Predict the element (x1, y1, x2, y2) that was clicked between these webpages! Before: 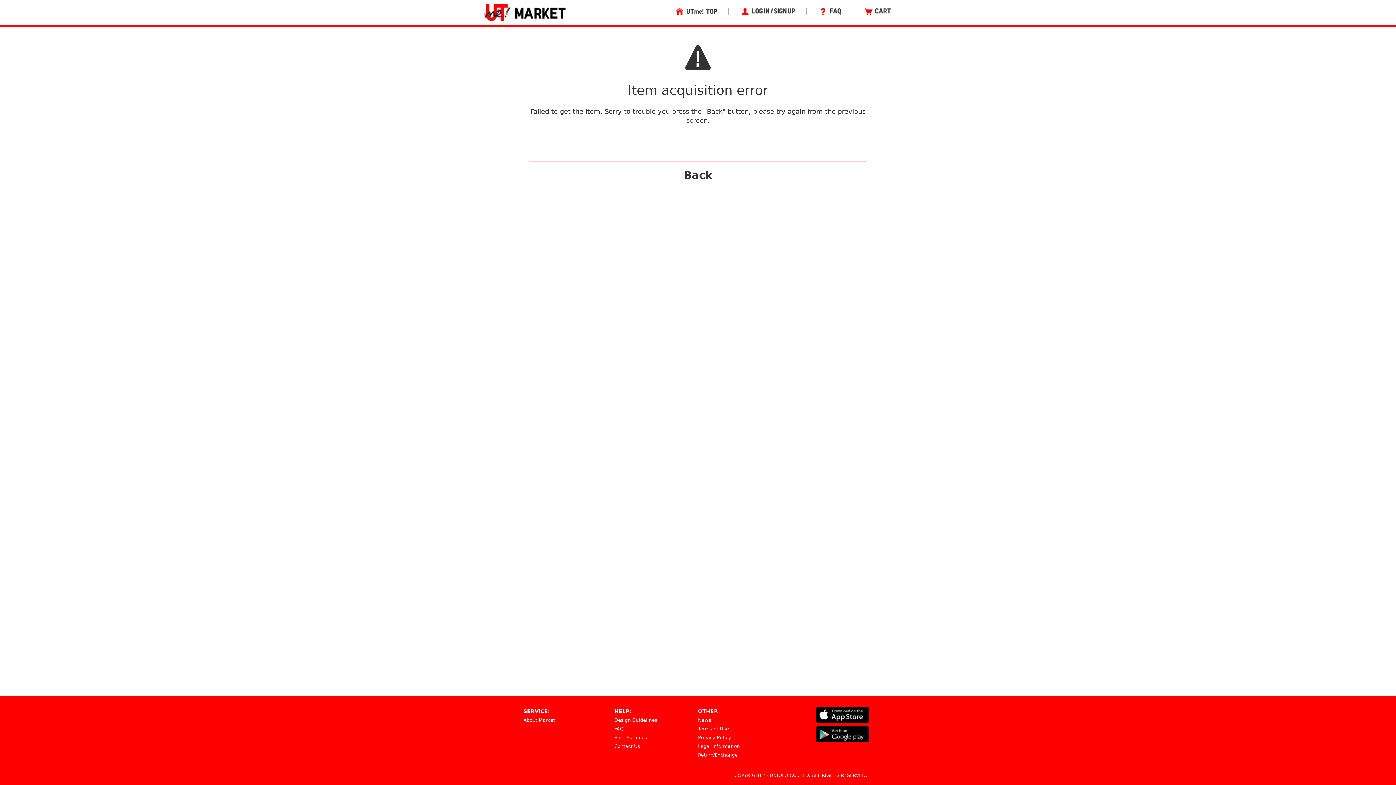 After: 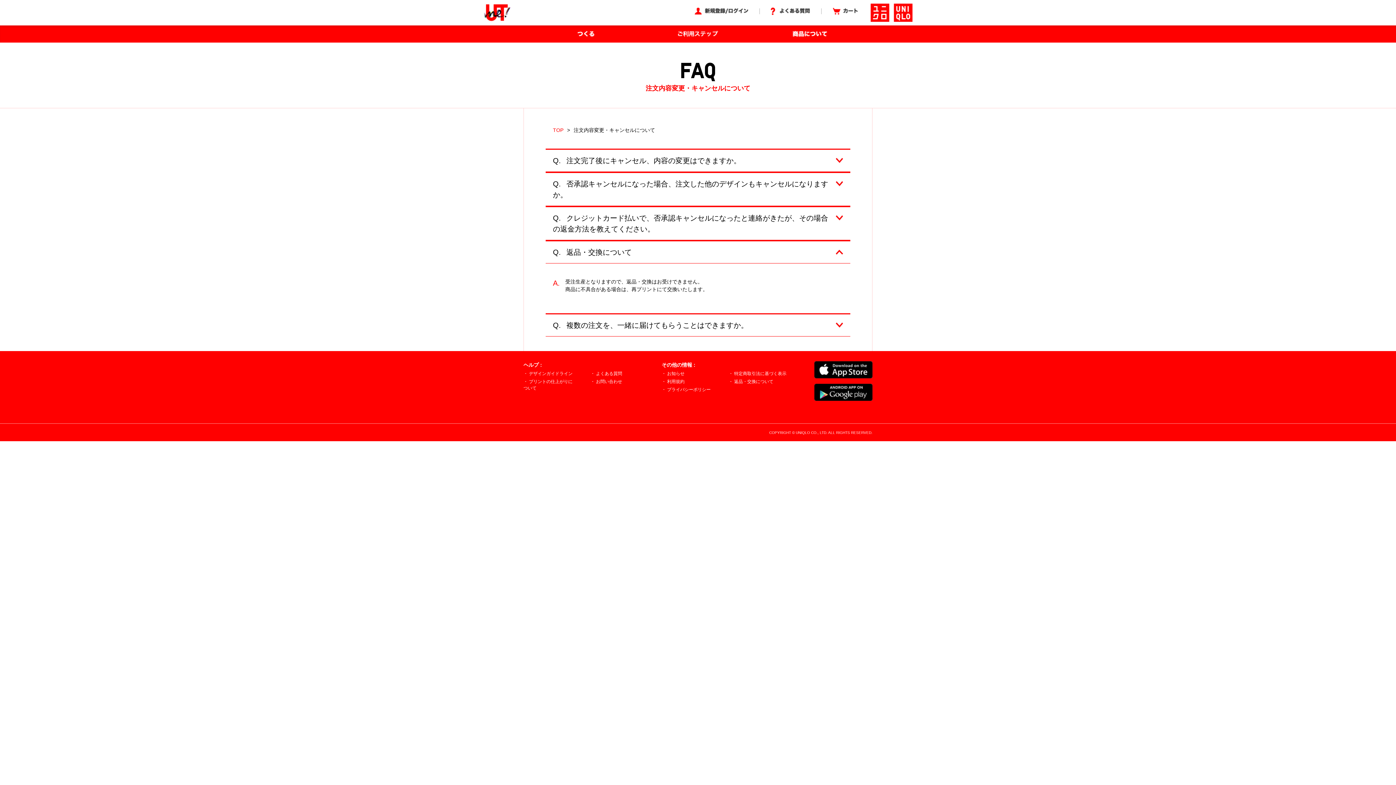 Action: bbox: (698, 752, 737, 758) label: Return/Exchange